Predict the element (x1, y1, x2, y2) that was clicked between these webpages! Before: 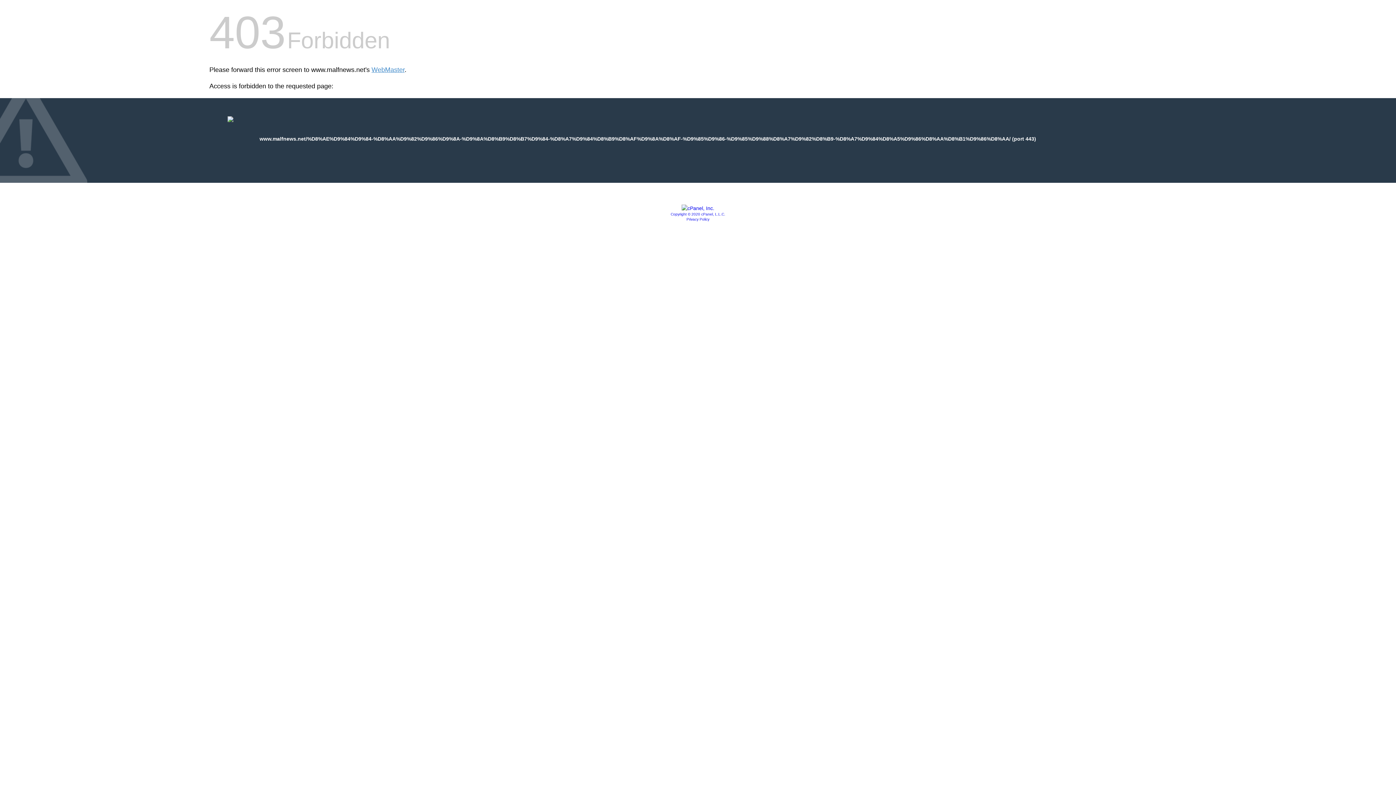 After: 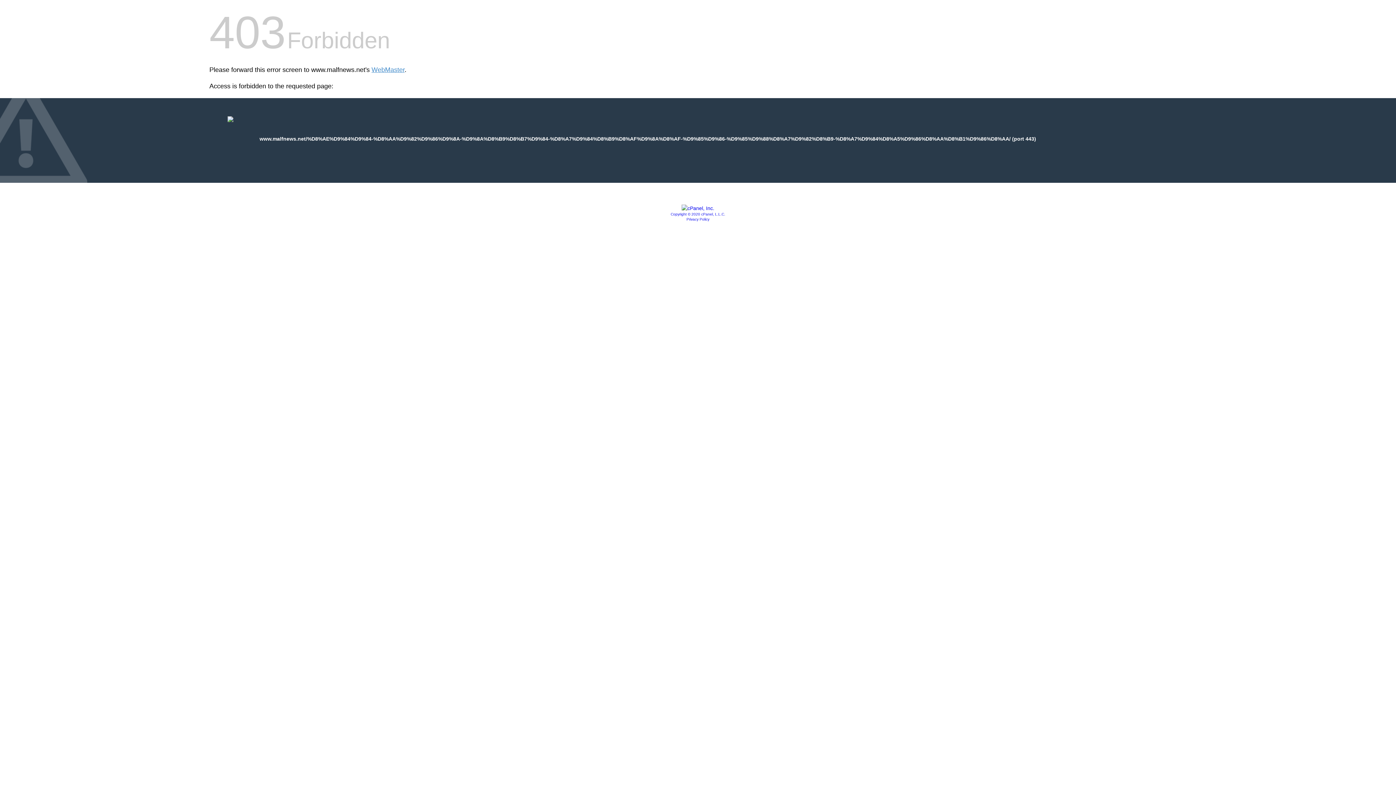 Action: label: Privacy Policy bbox: (686, 217, 709, 221)